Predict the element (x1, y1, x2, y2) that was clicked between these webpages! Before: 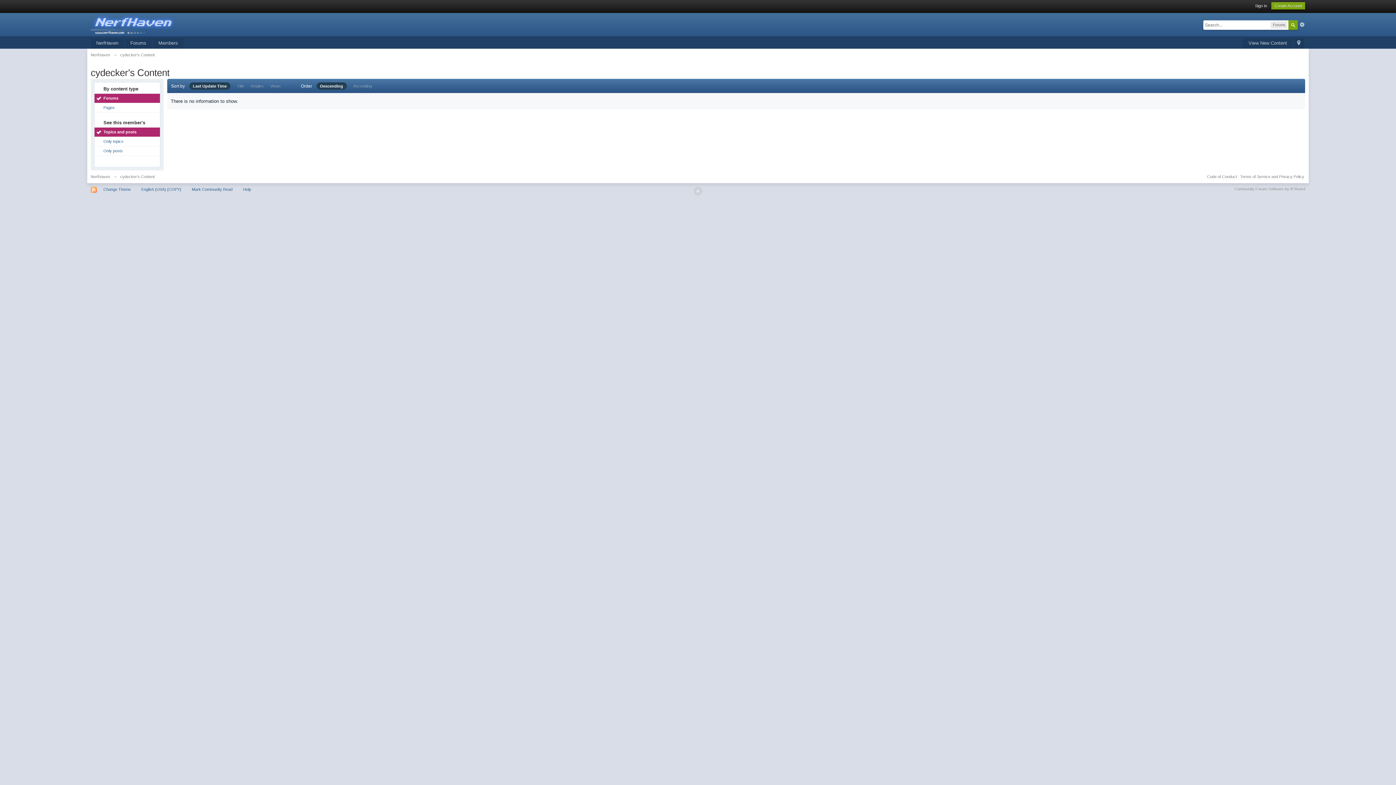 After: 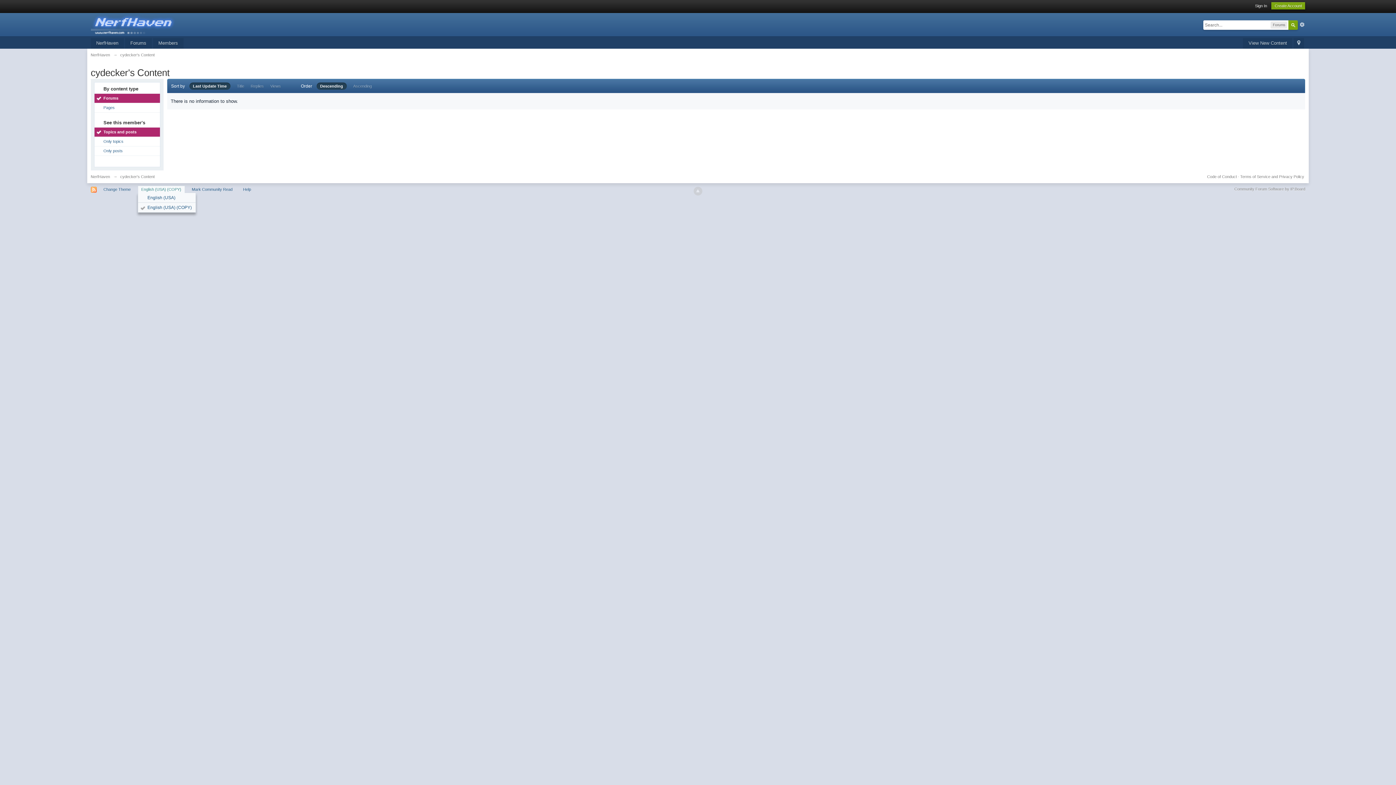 Action: label: English (USA) (COPY) bbox: (137, 185, 184, 193)